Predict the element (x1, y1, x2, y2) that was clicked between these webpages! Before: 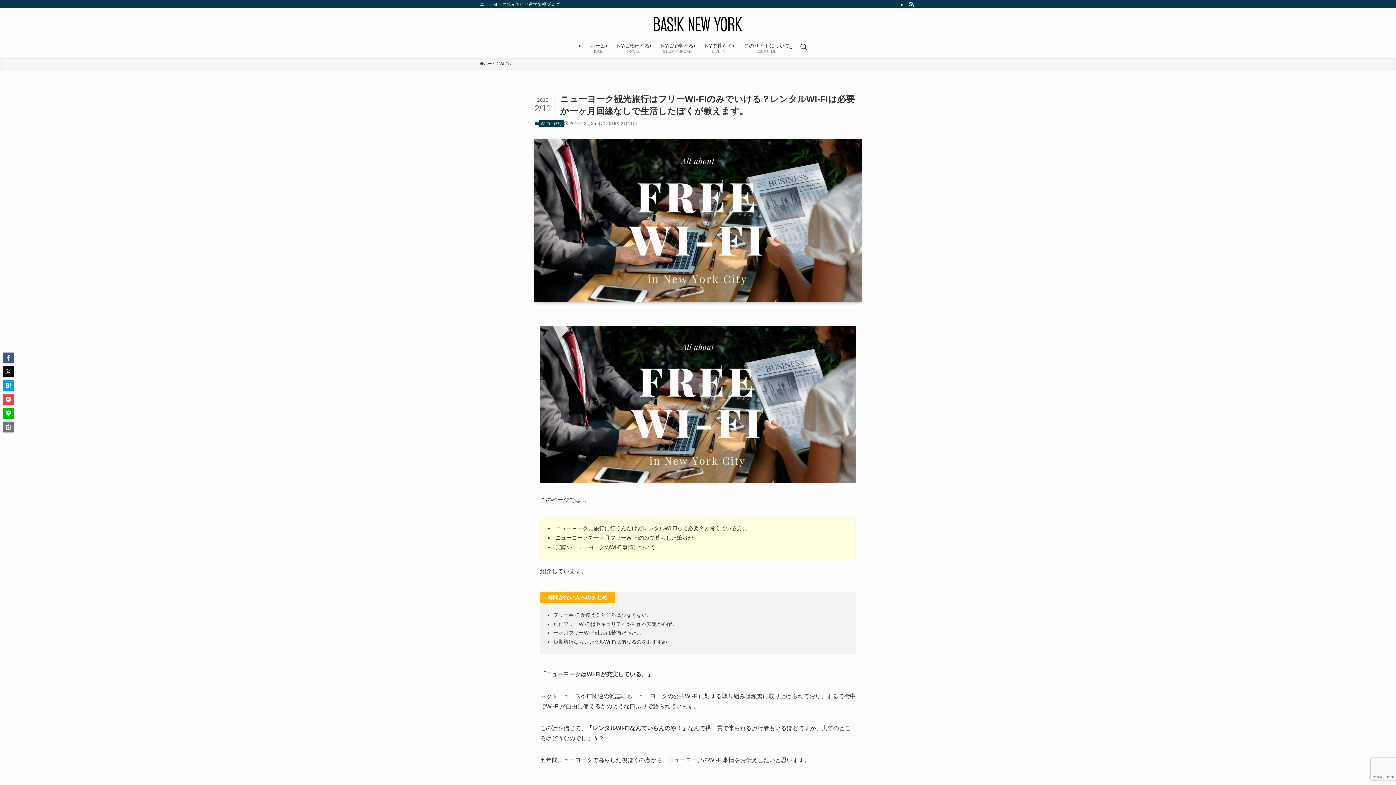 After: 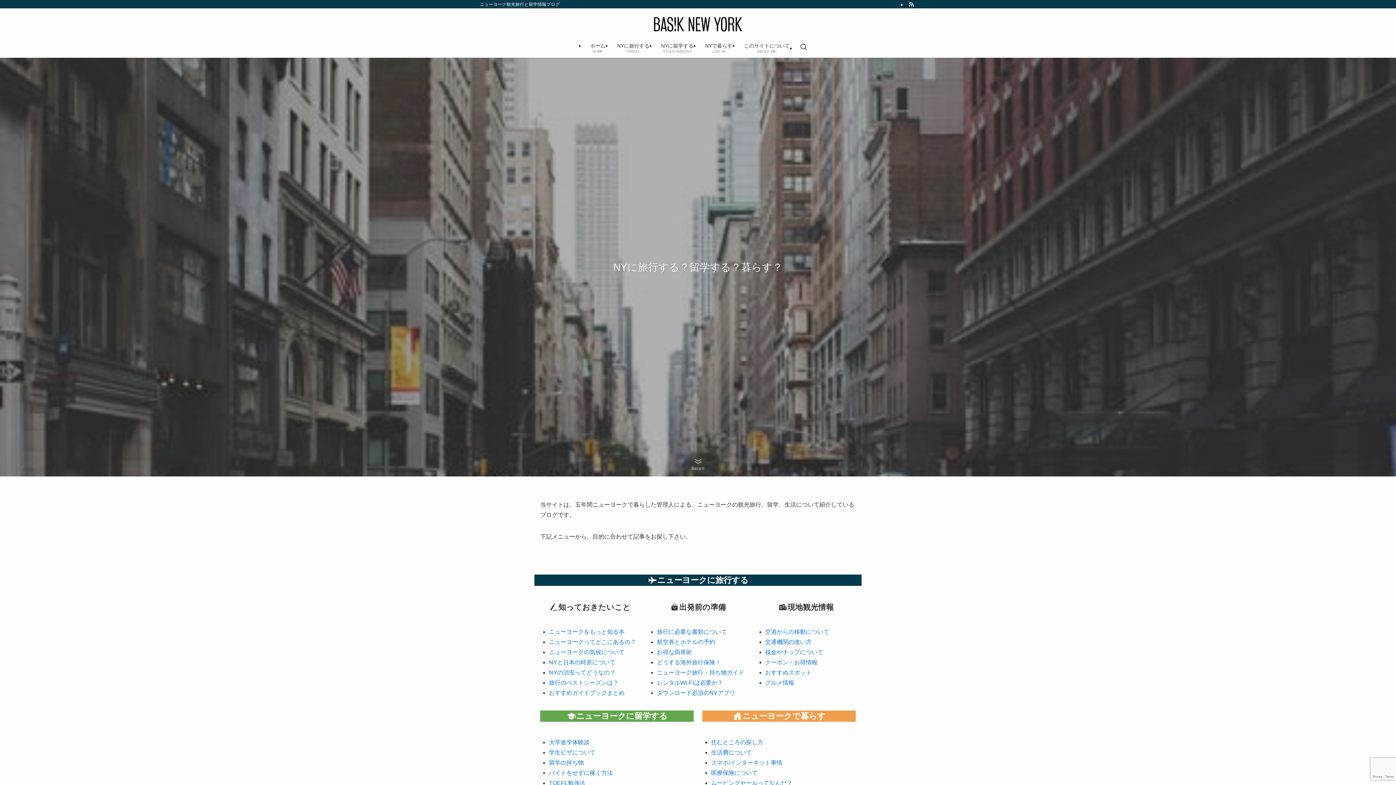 Action: bbox: (584, 37, 611, 57) label: ホーム
HOME